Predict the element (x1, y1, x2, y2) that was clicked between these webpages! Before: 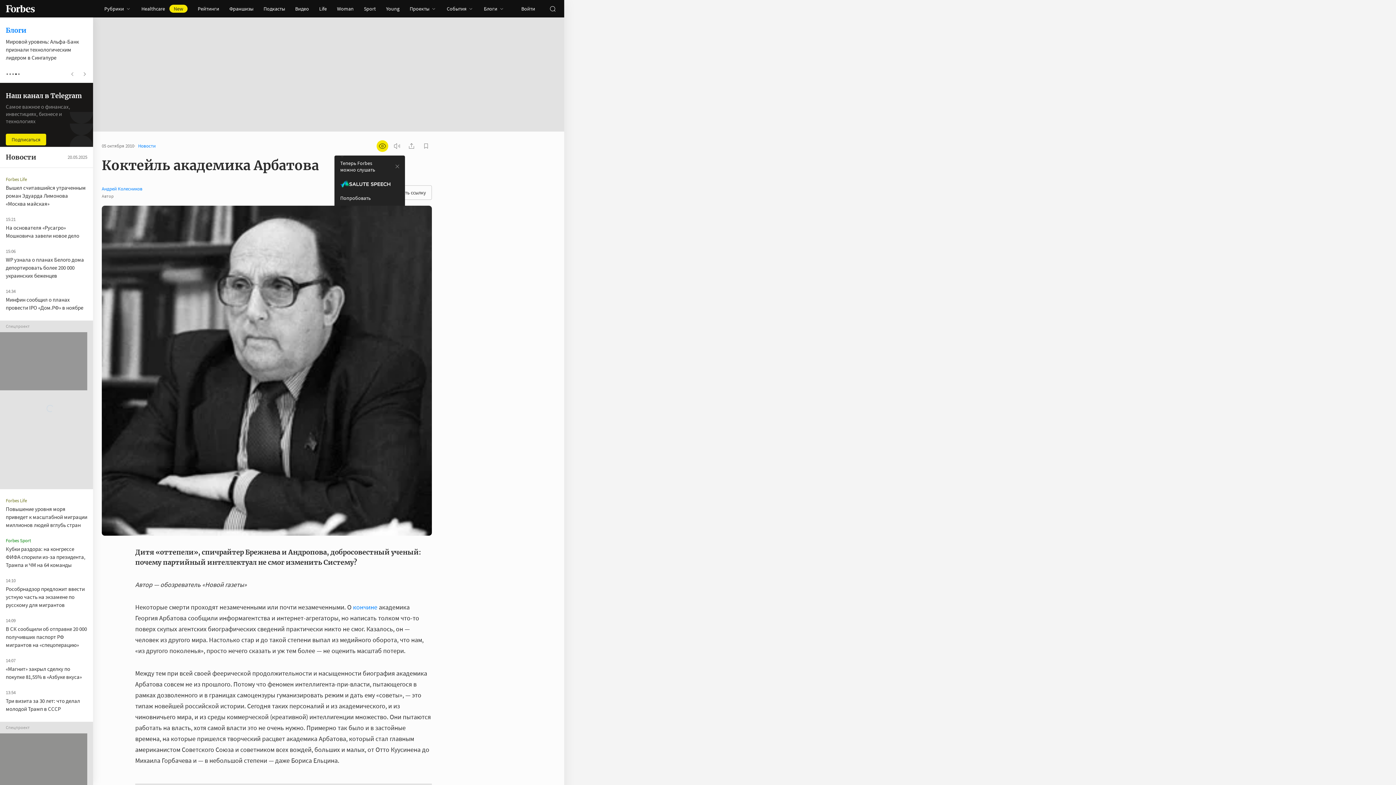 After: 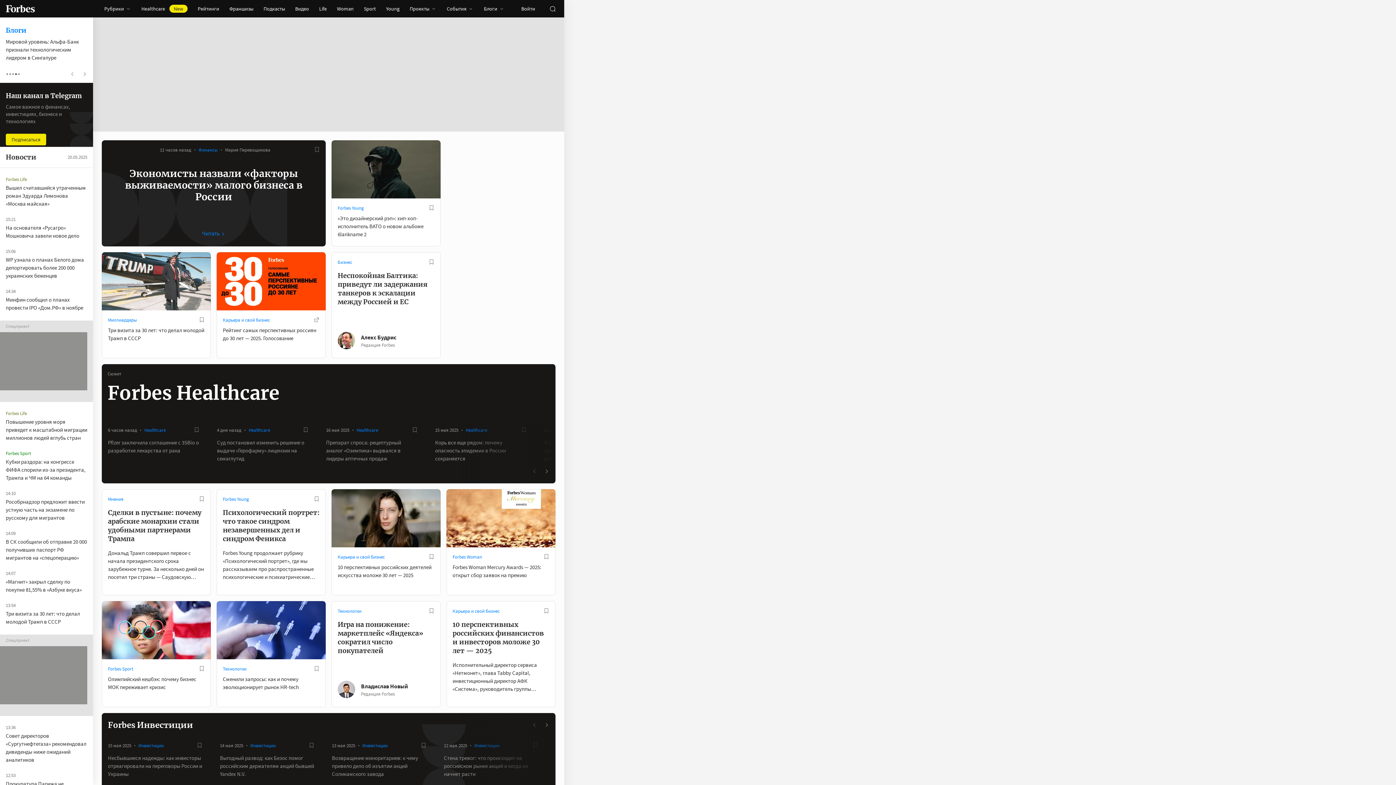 Action: bbox: (5, 5, 34, 12)